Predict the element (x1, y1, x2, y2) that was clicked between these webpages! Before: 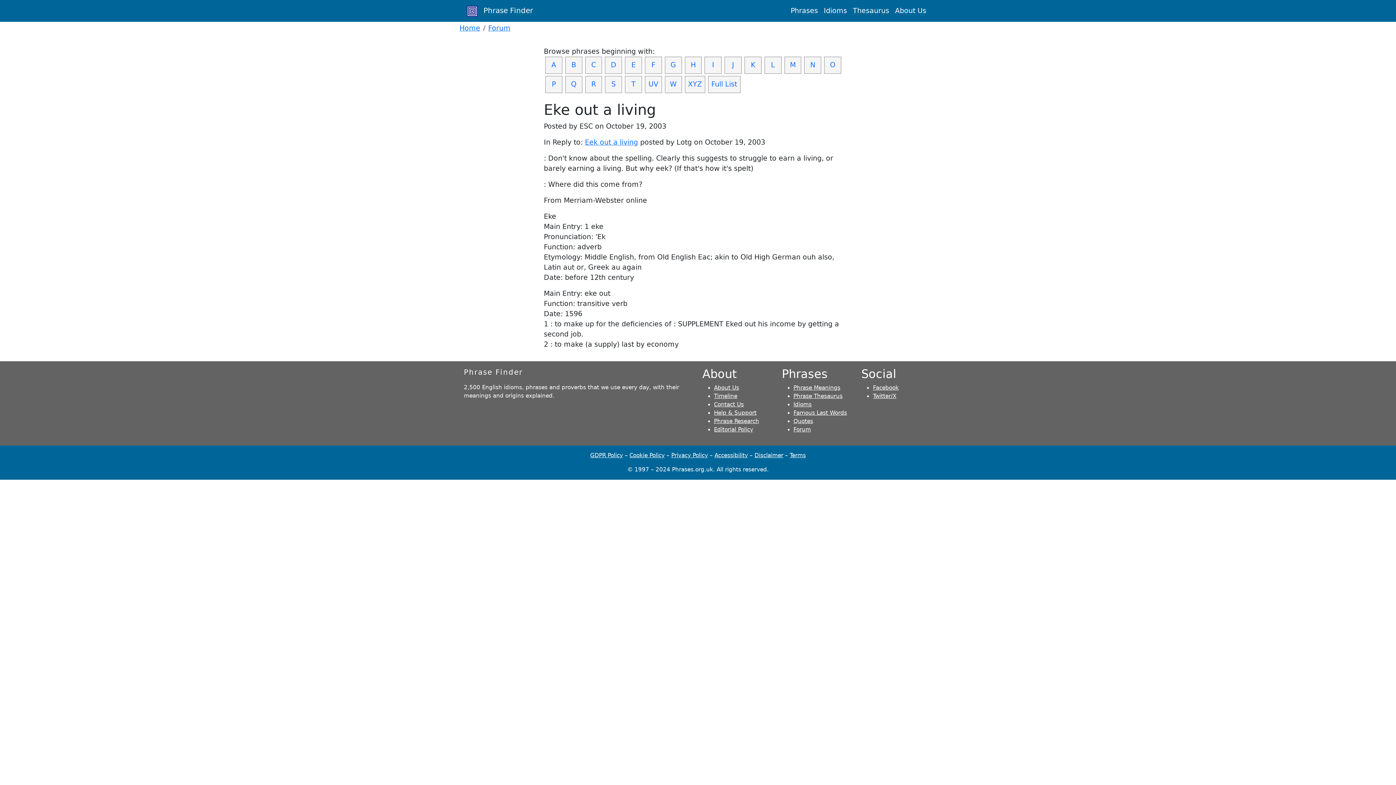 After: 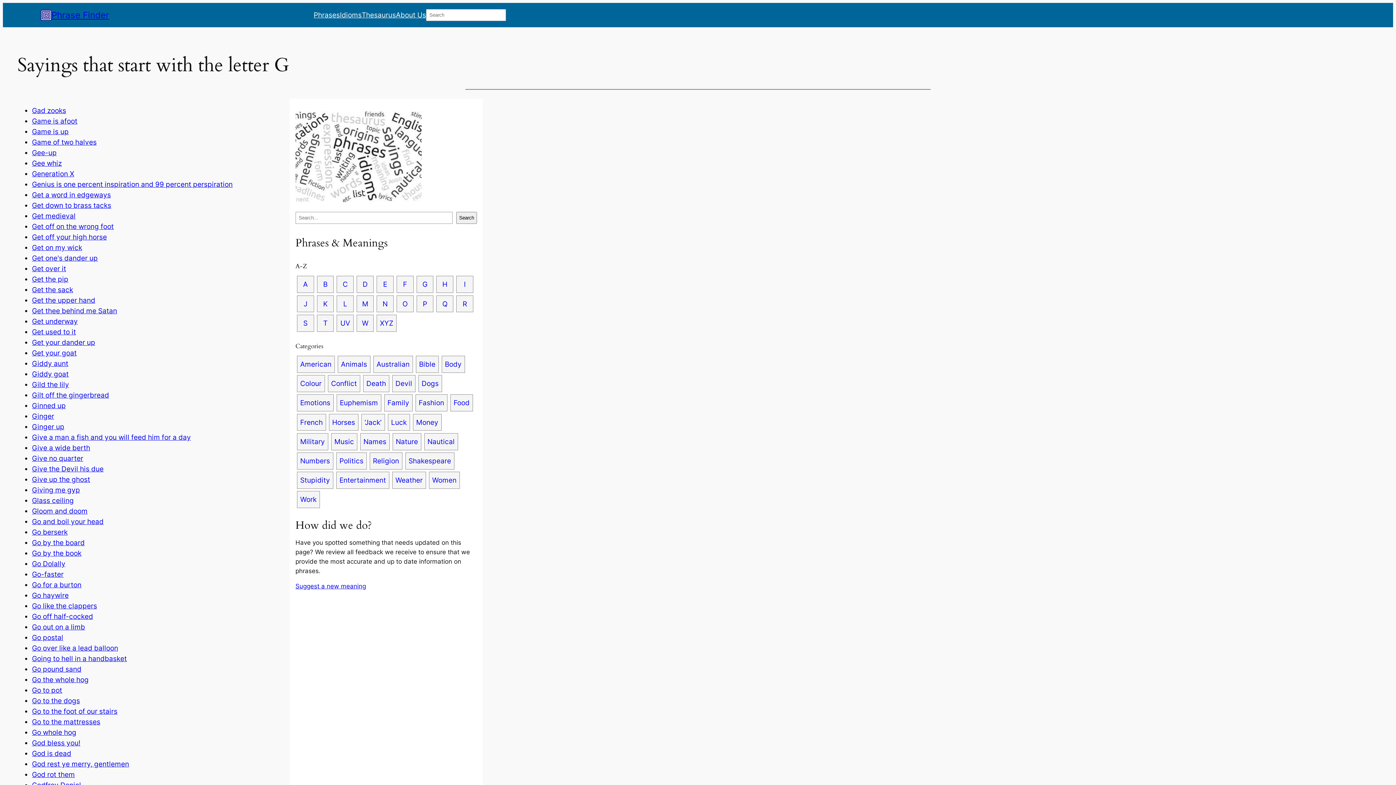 Action: label: G bbox: (665, 56, 682, 73)